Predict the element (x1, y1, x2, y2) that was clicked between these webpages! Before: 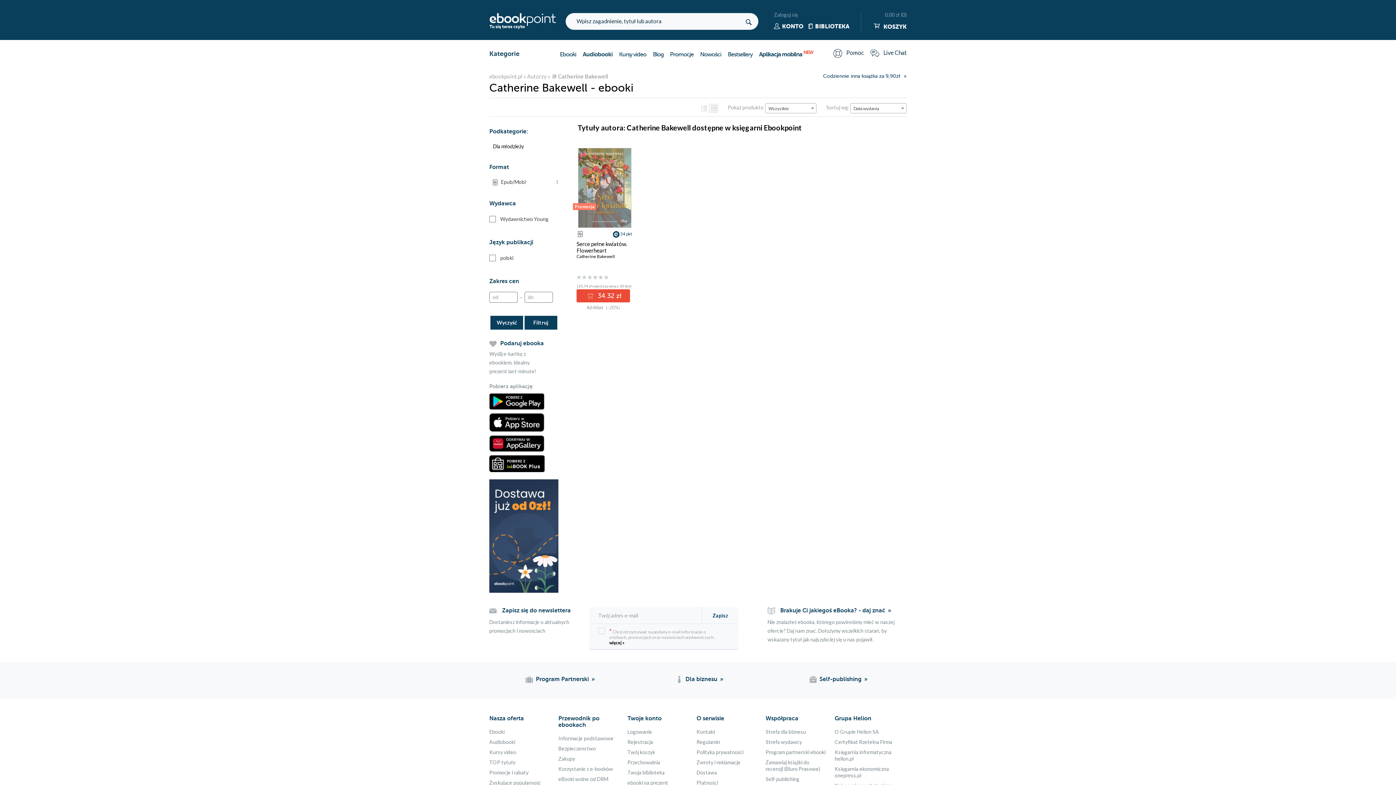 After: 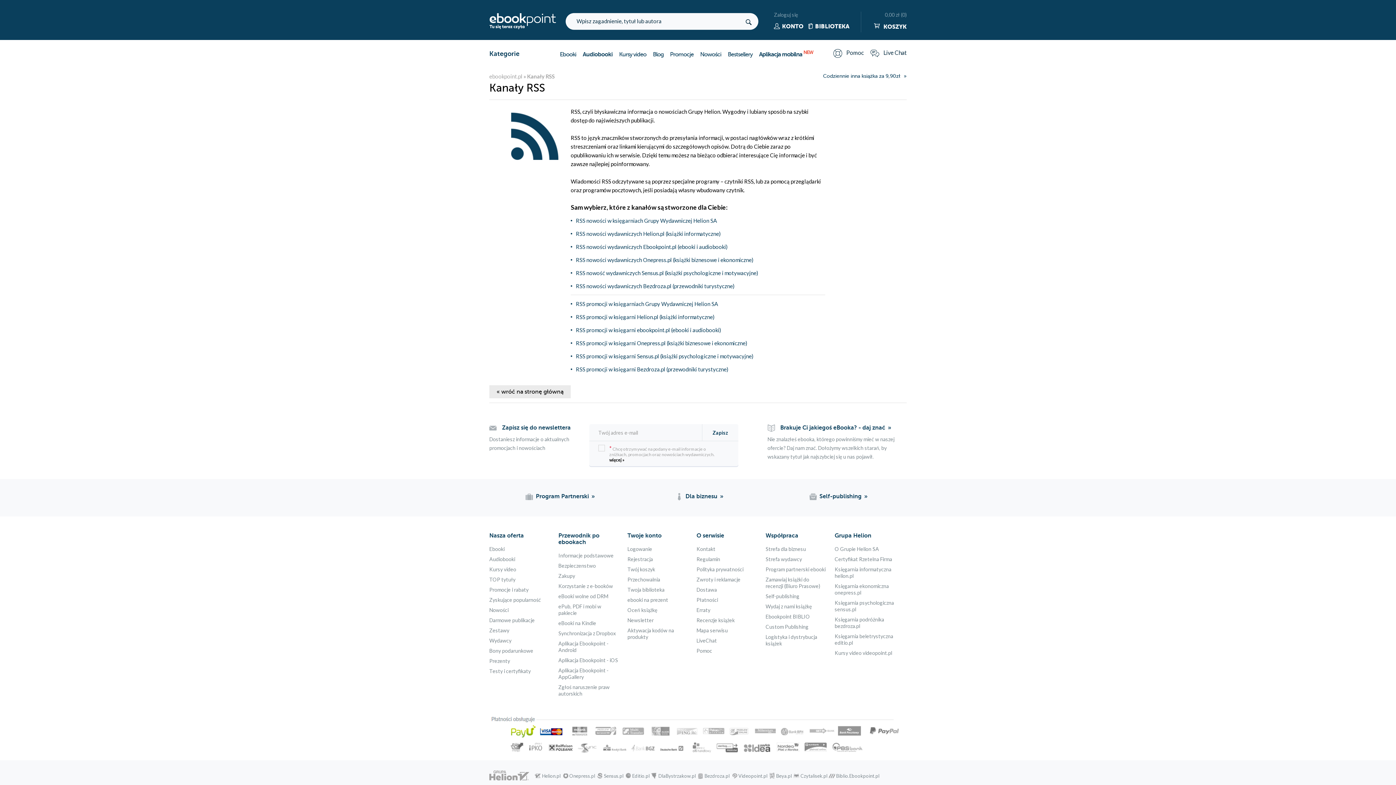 Action: bbox: (0, 698, 14, 712) label: Kanały RSS